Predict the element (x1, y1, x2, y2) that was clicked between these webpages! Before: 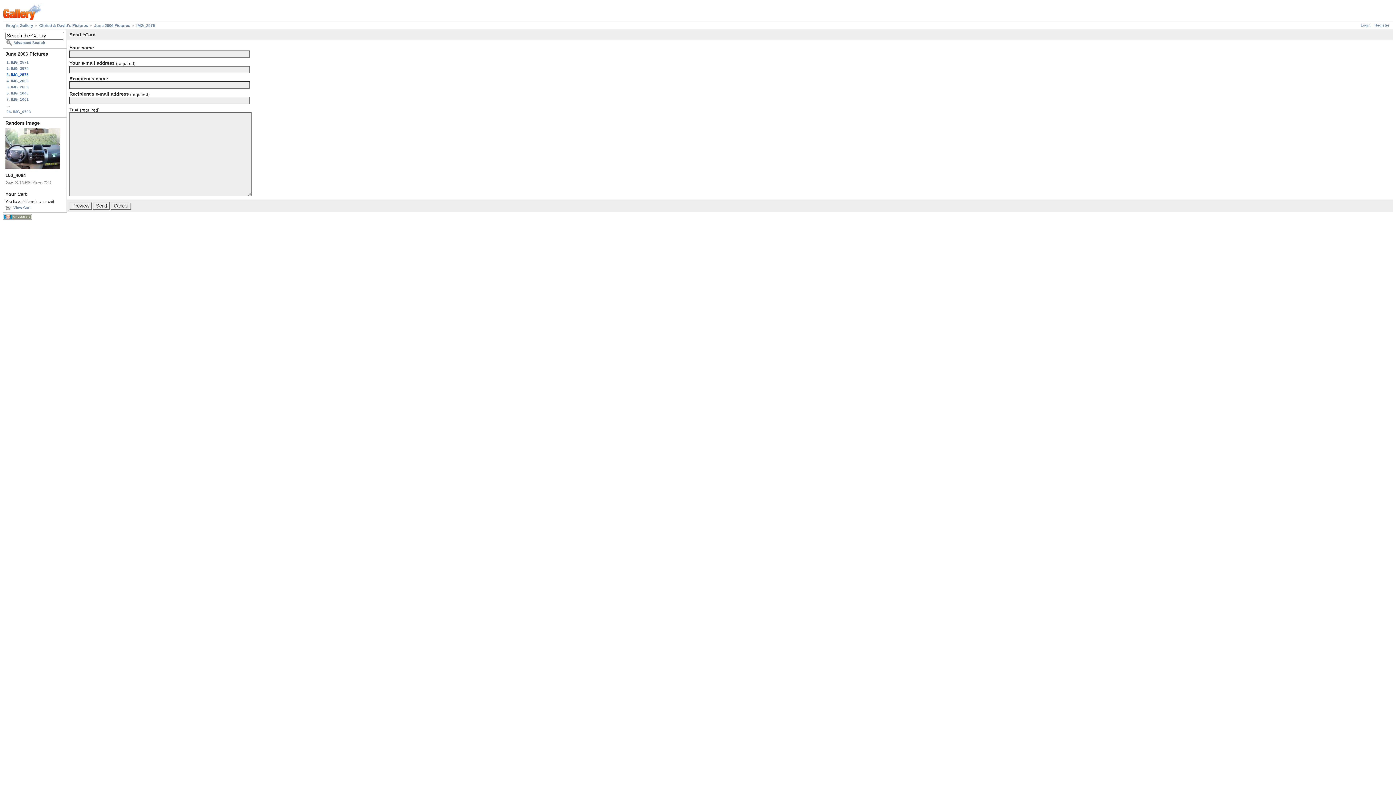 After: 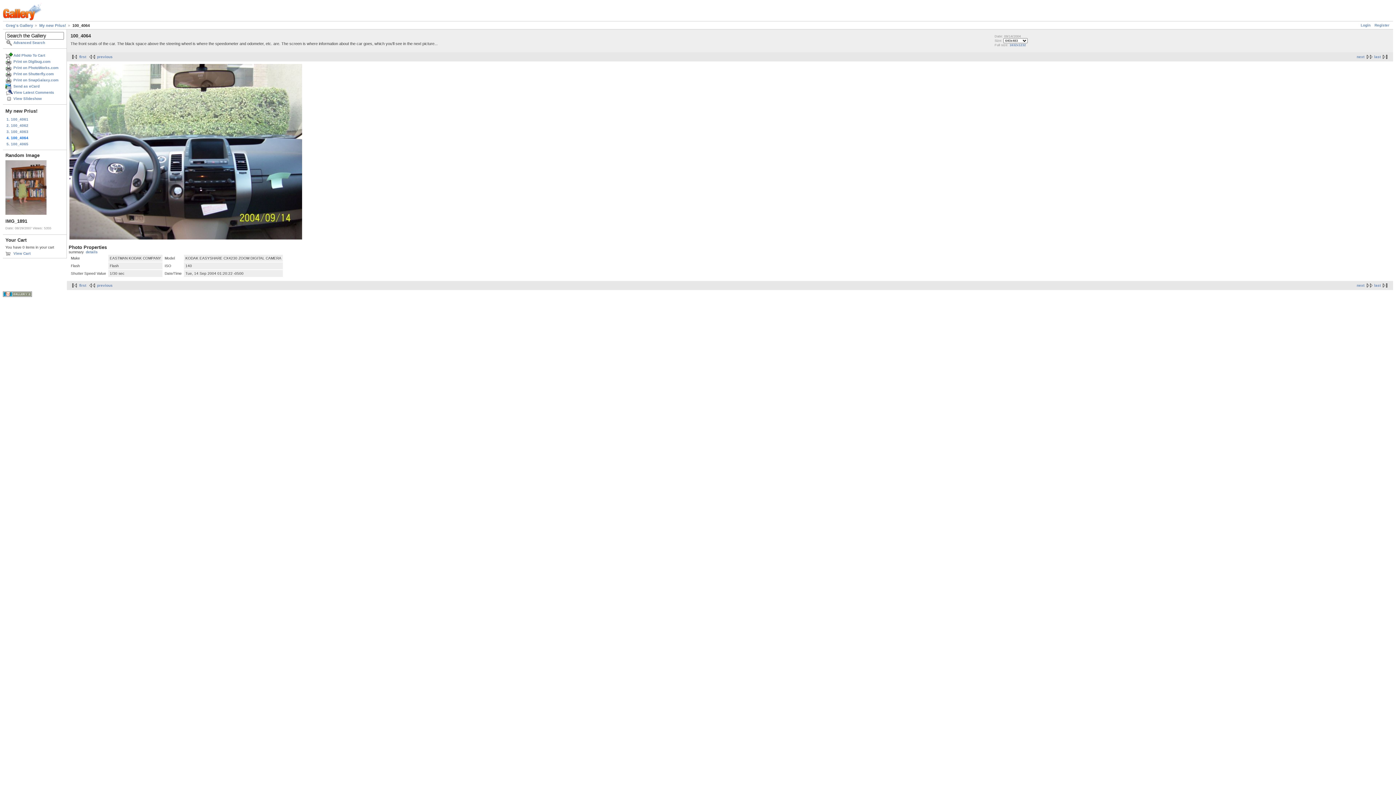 Action: bbox: (5, 165, 60, 169)